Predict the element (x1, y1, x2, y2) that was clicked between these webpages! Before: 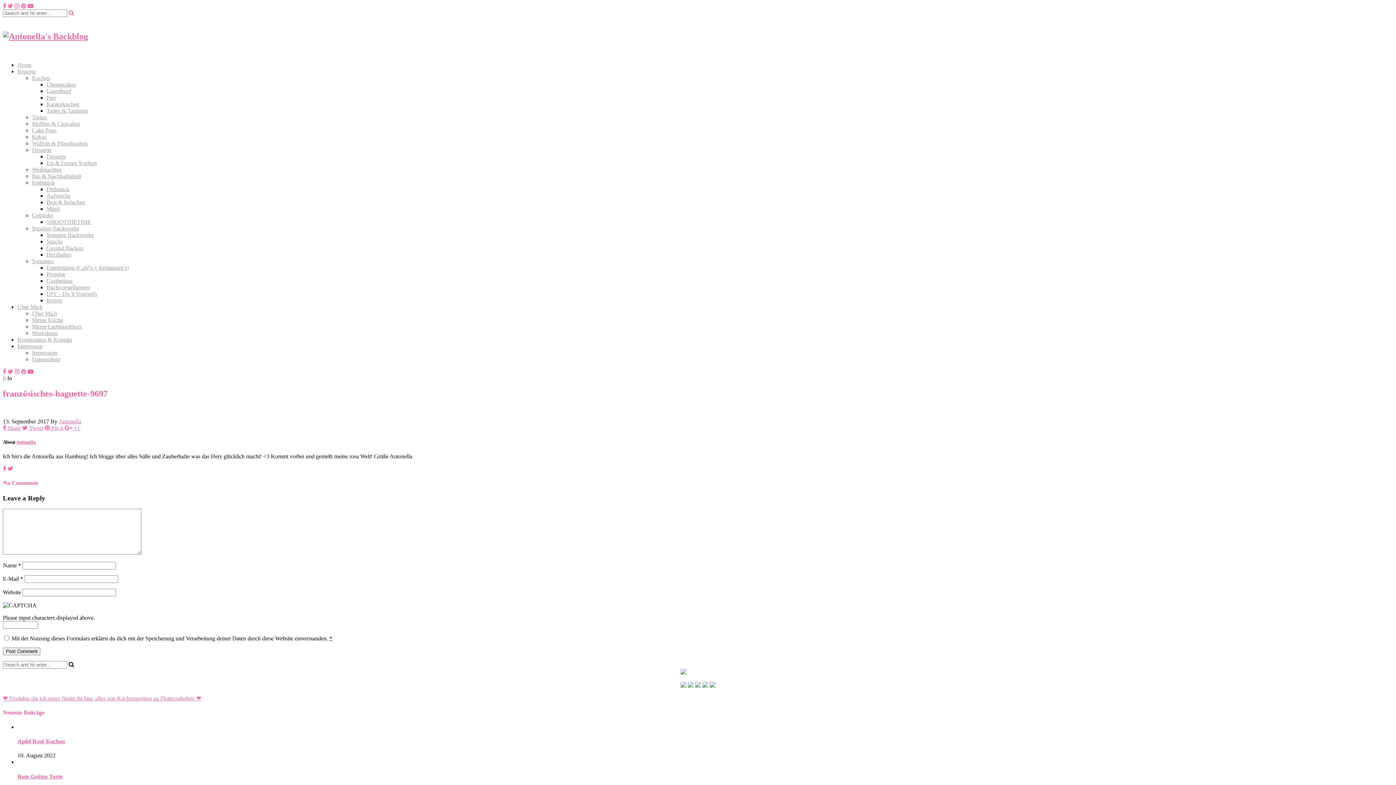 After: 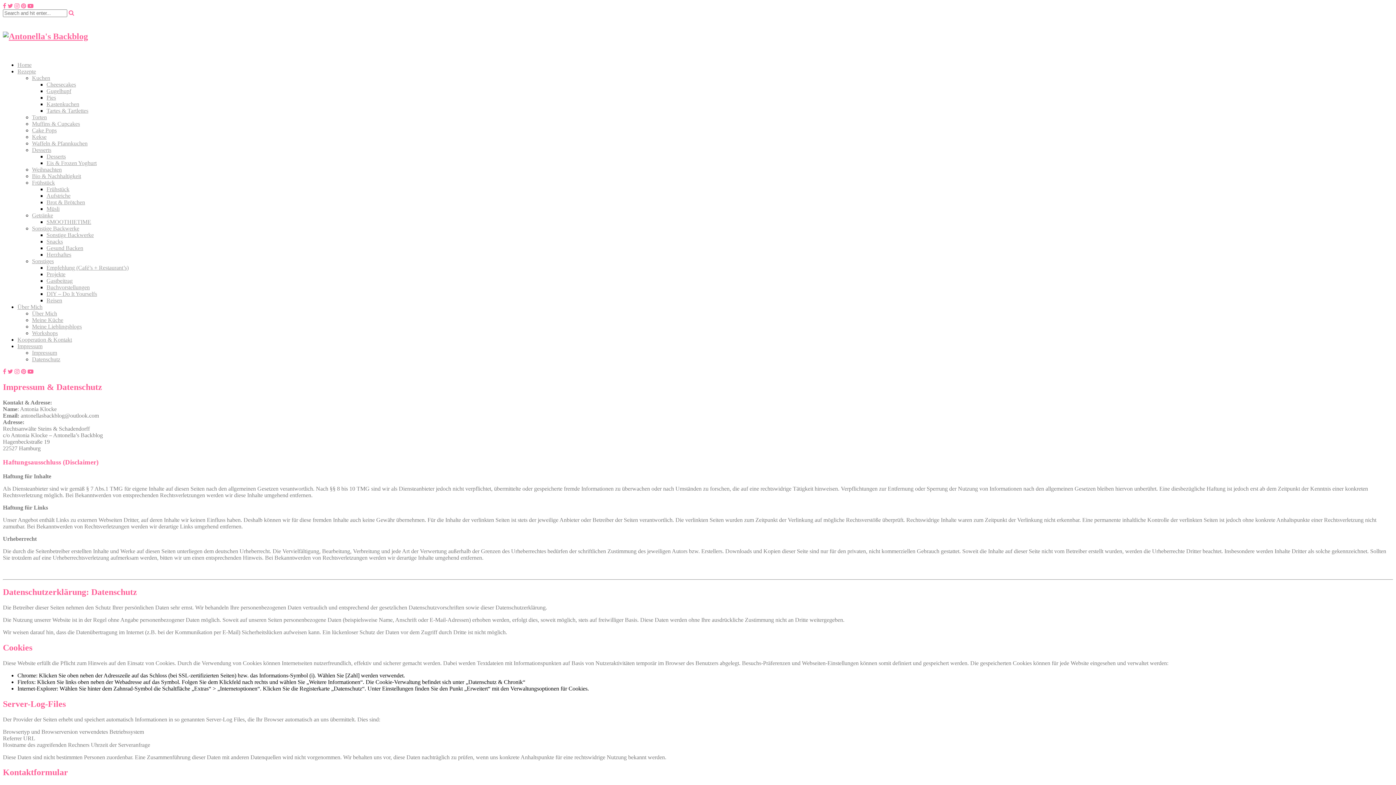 Action: label: Impressum bbox: (17, 343, 42, 349)